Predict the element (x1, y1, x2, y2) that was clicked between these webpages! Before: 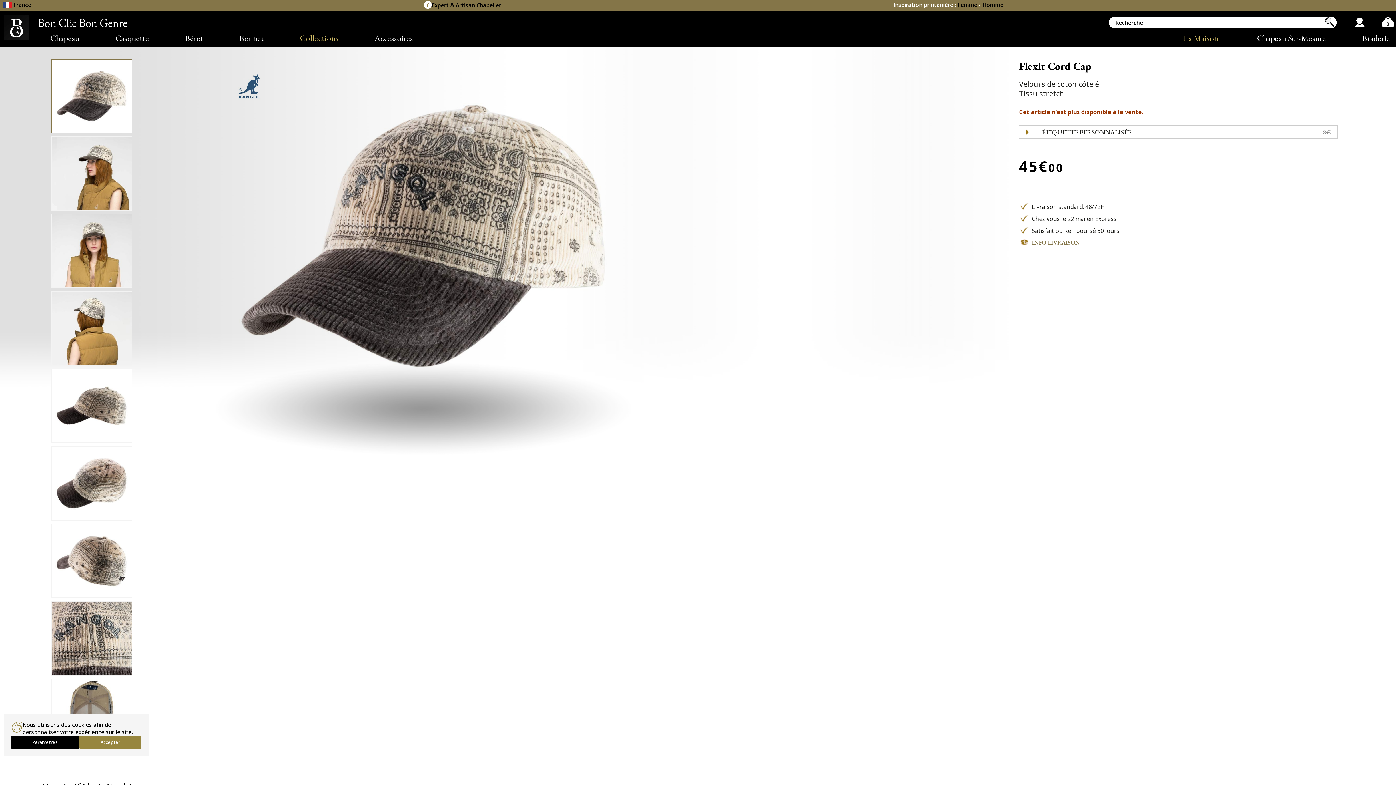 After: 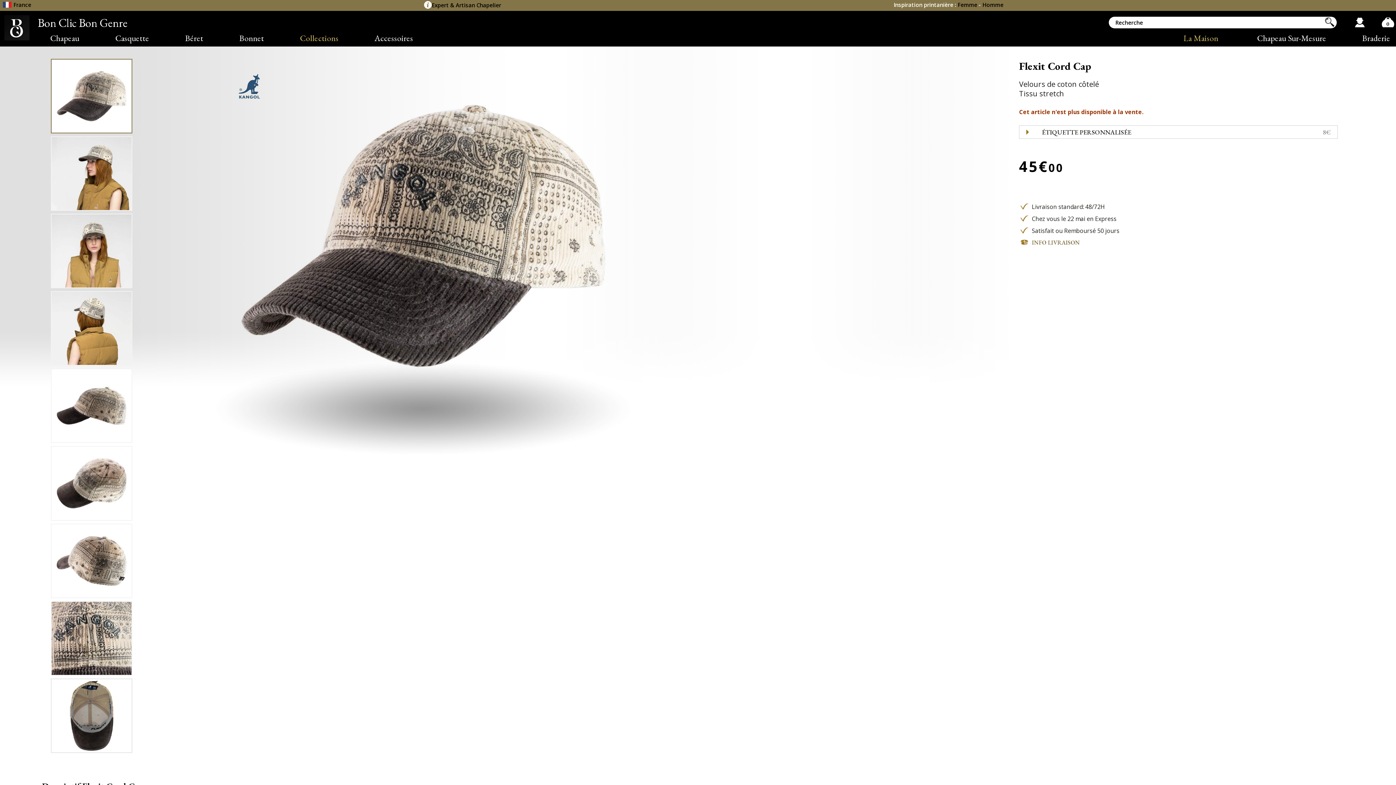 Action: bbox: (79, 736, 141, 749) label: Accepter